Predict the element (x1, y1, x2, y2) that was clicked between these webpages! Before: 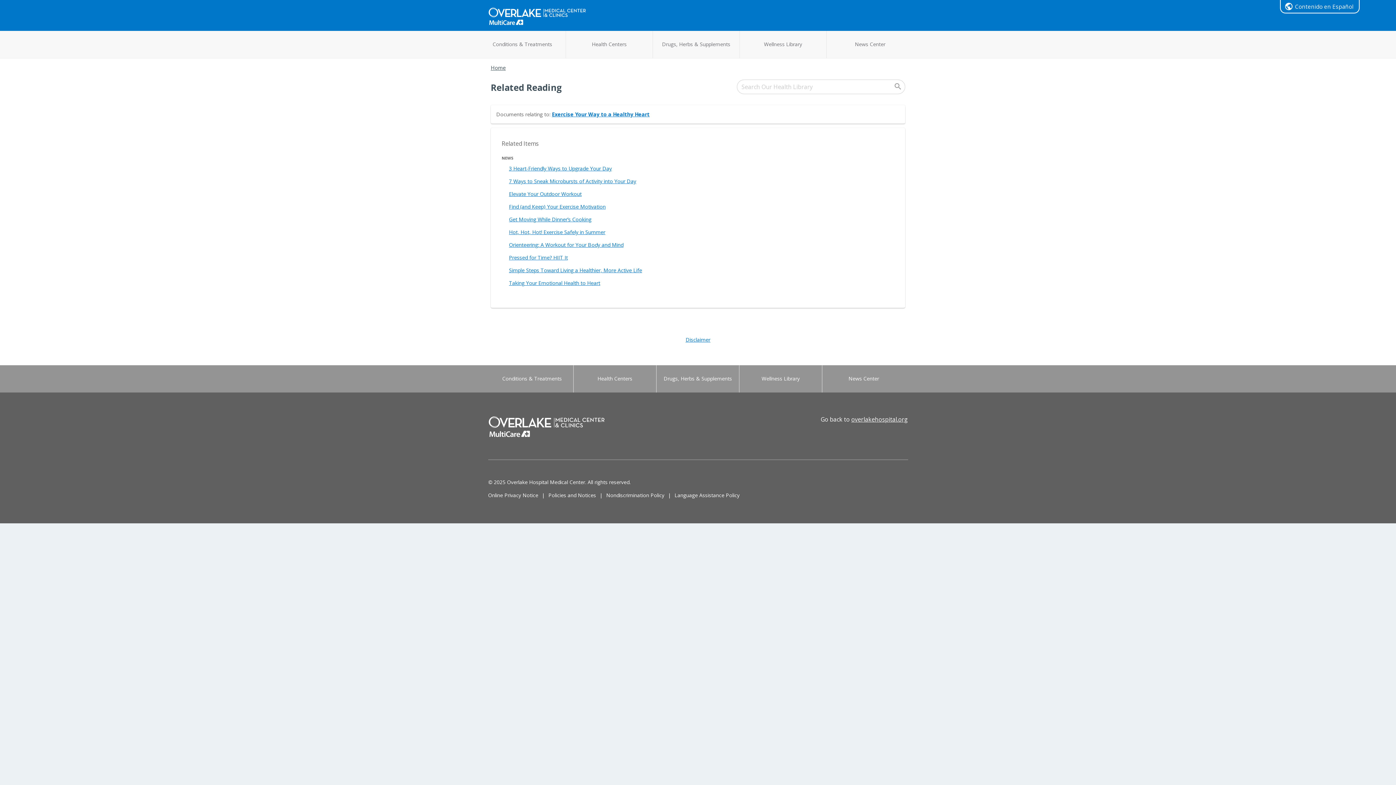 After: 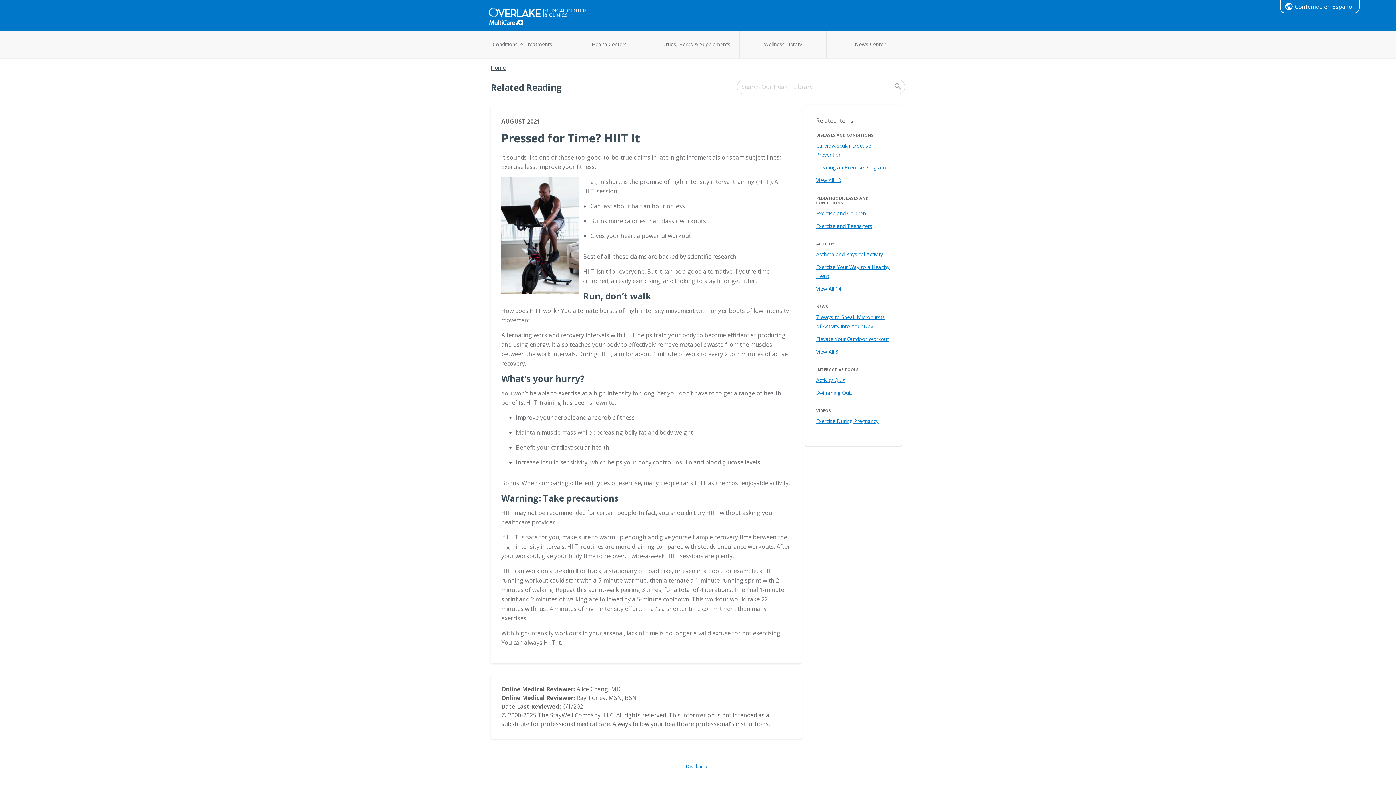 Action: bbox: (509, 254, 568, 261) label: Pressed for Time? HIIT It